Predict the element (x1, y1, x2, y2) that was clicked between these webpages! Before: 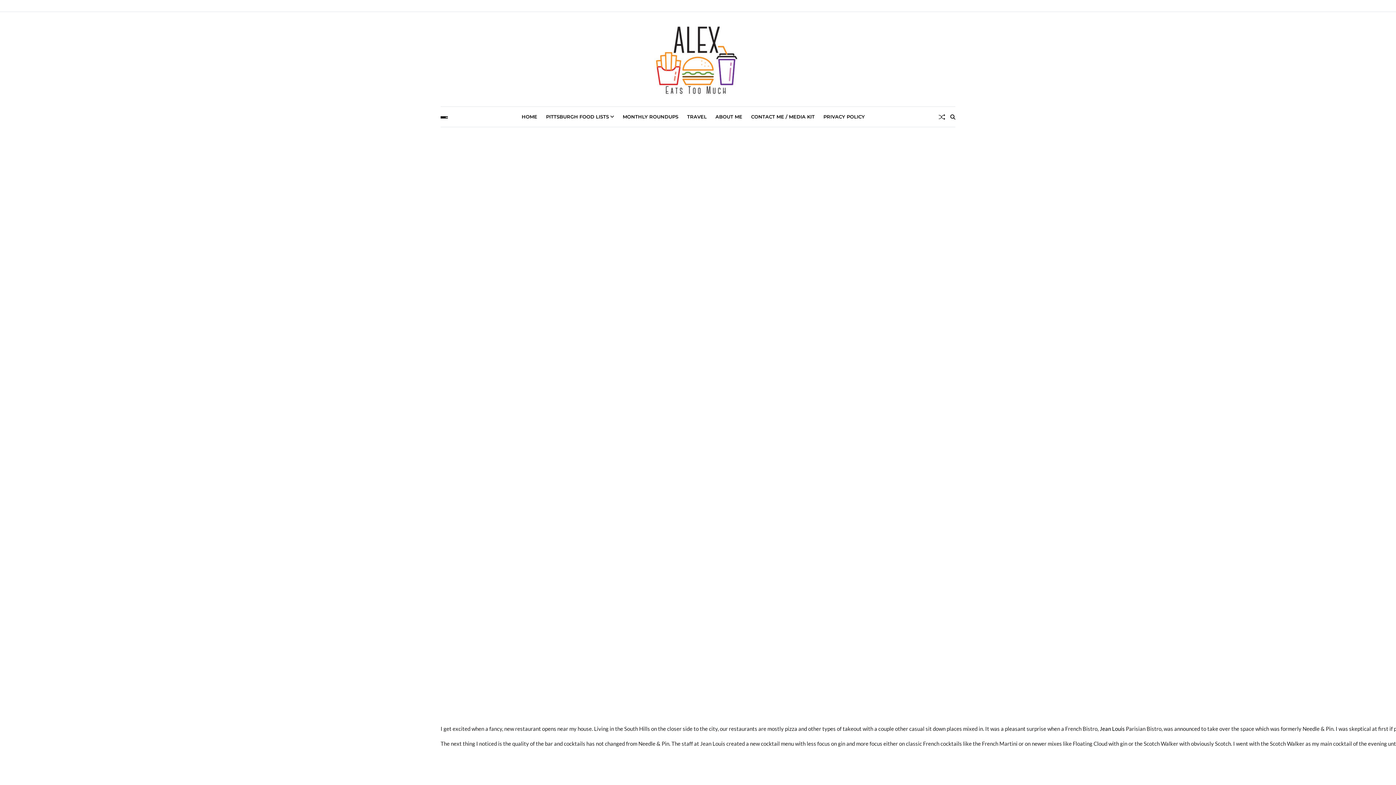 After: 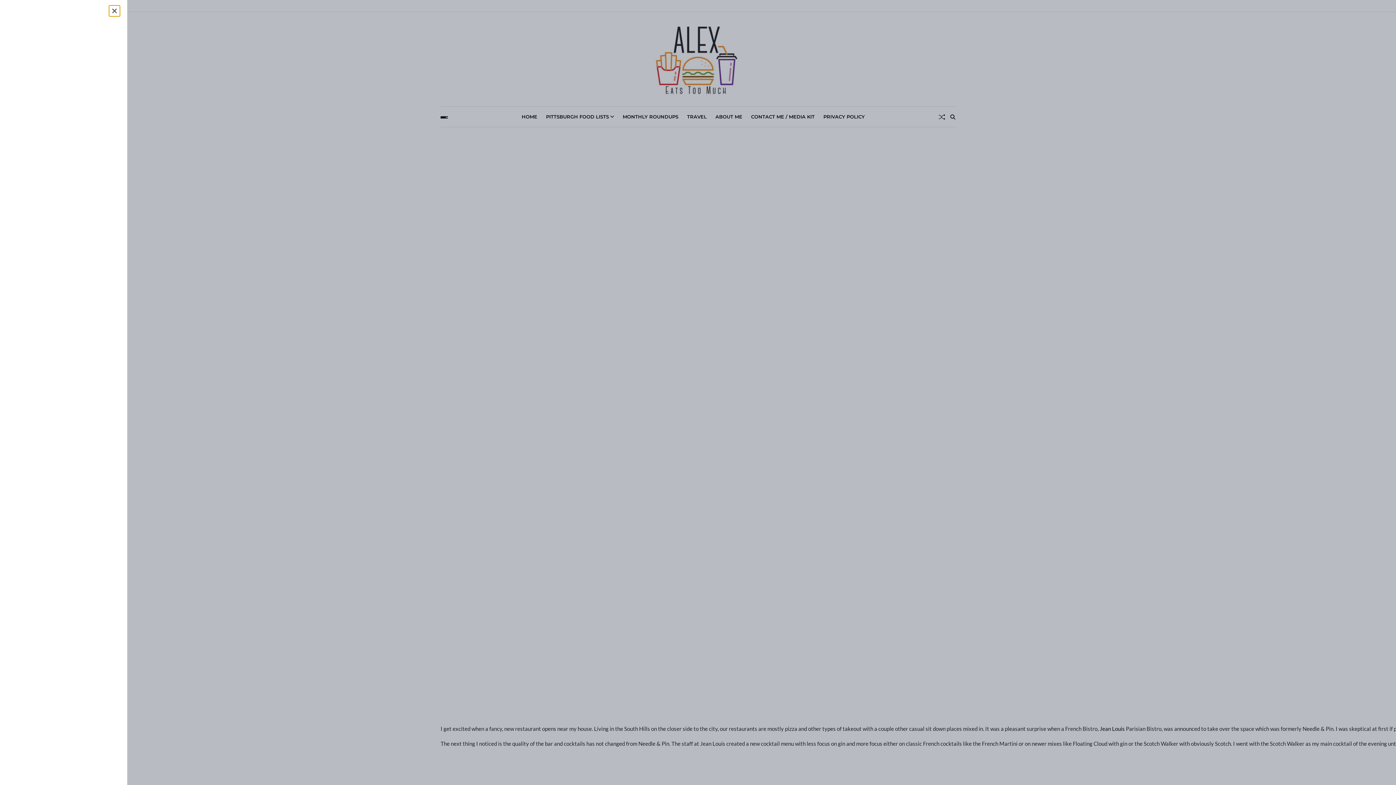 Action: label: Off Canvas bbox: (440, 116, 448, 118)